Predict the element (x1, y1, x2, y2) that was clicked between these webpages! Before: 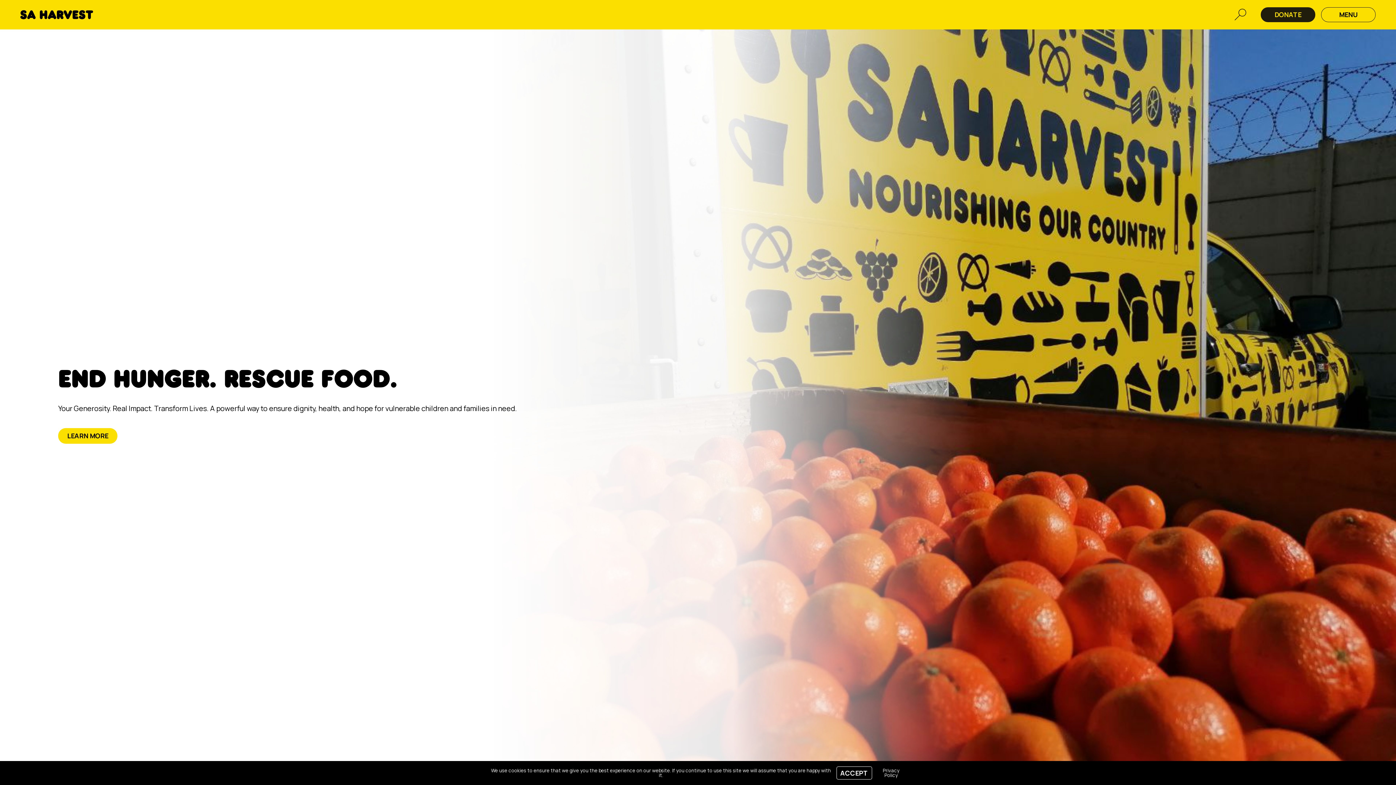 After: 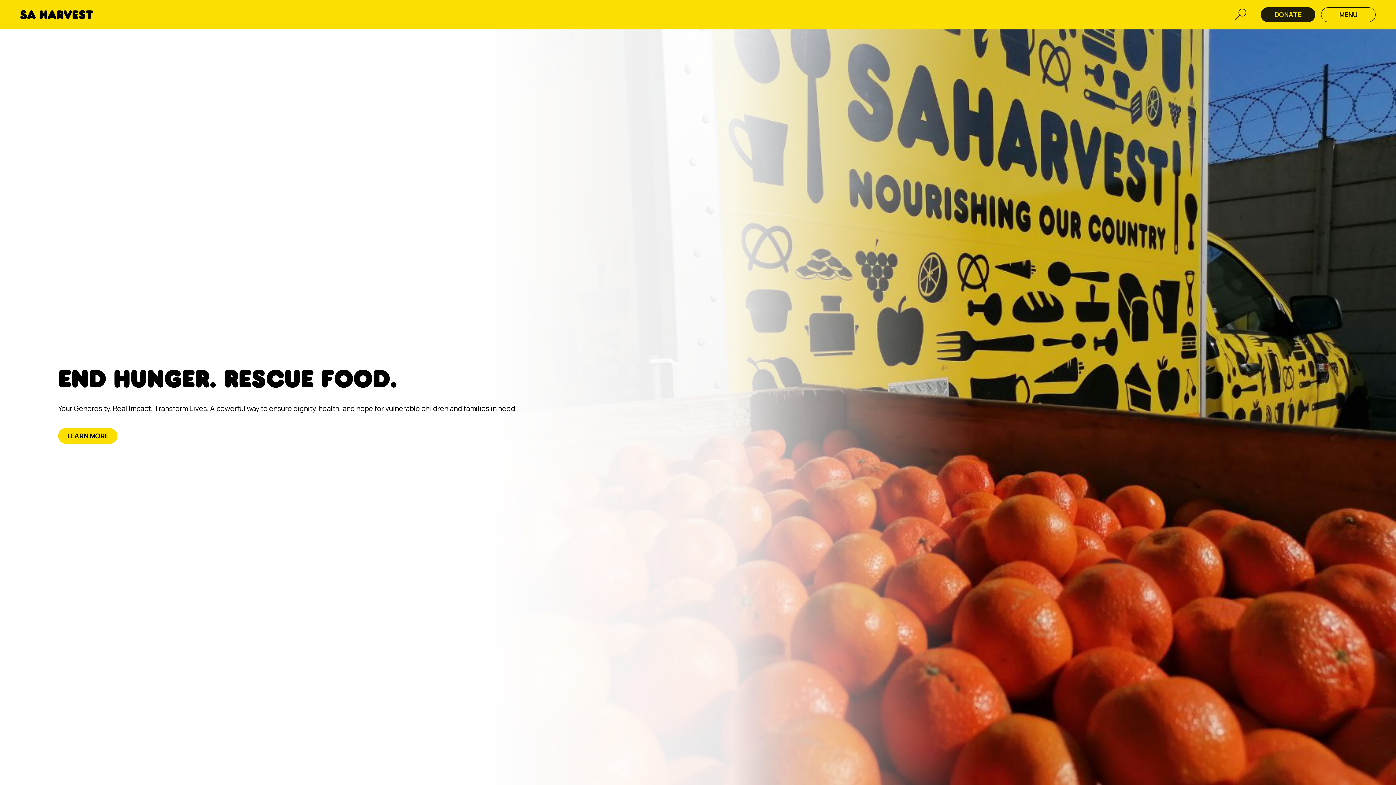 Action: bbox: (836, 766, 872, 780) label: ACCEPT